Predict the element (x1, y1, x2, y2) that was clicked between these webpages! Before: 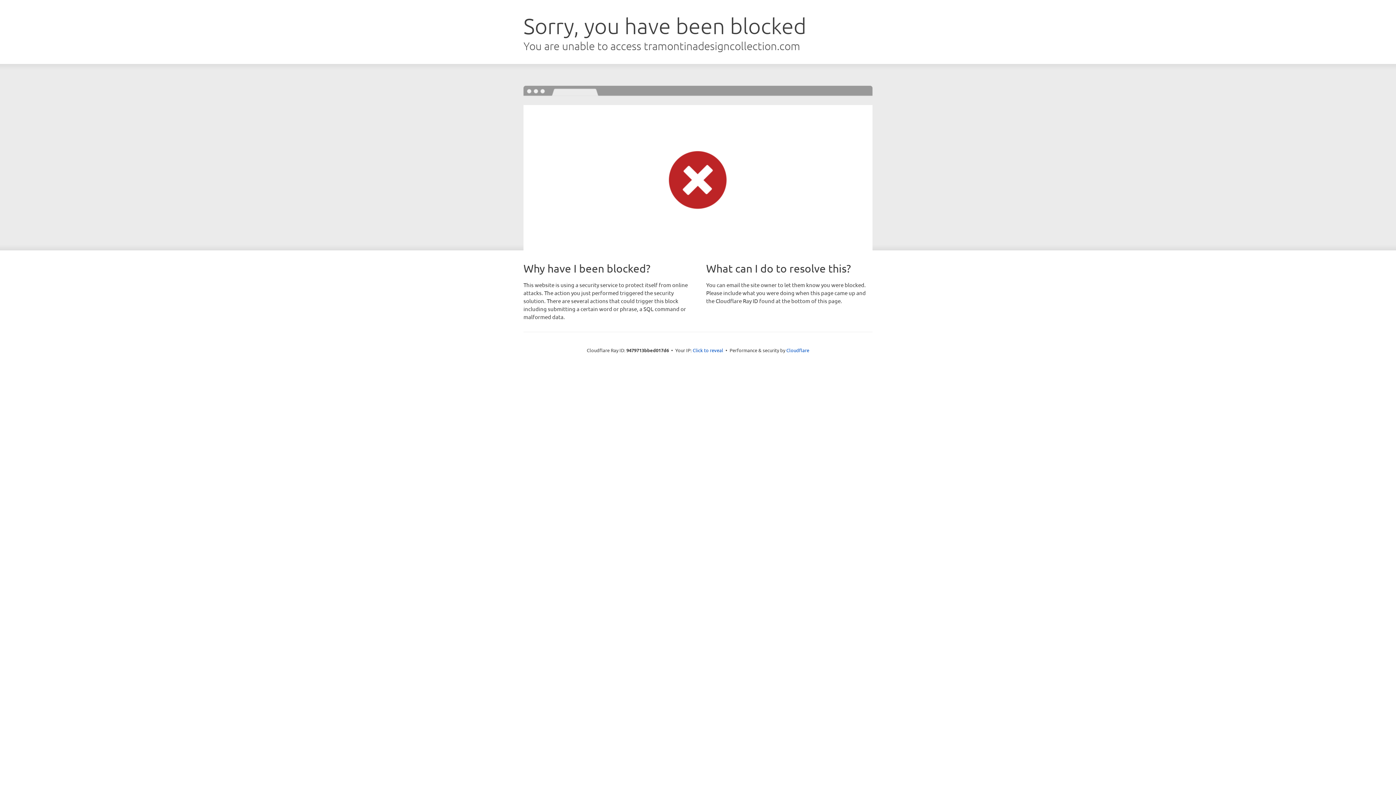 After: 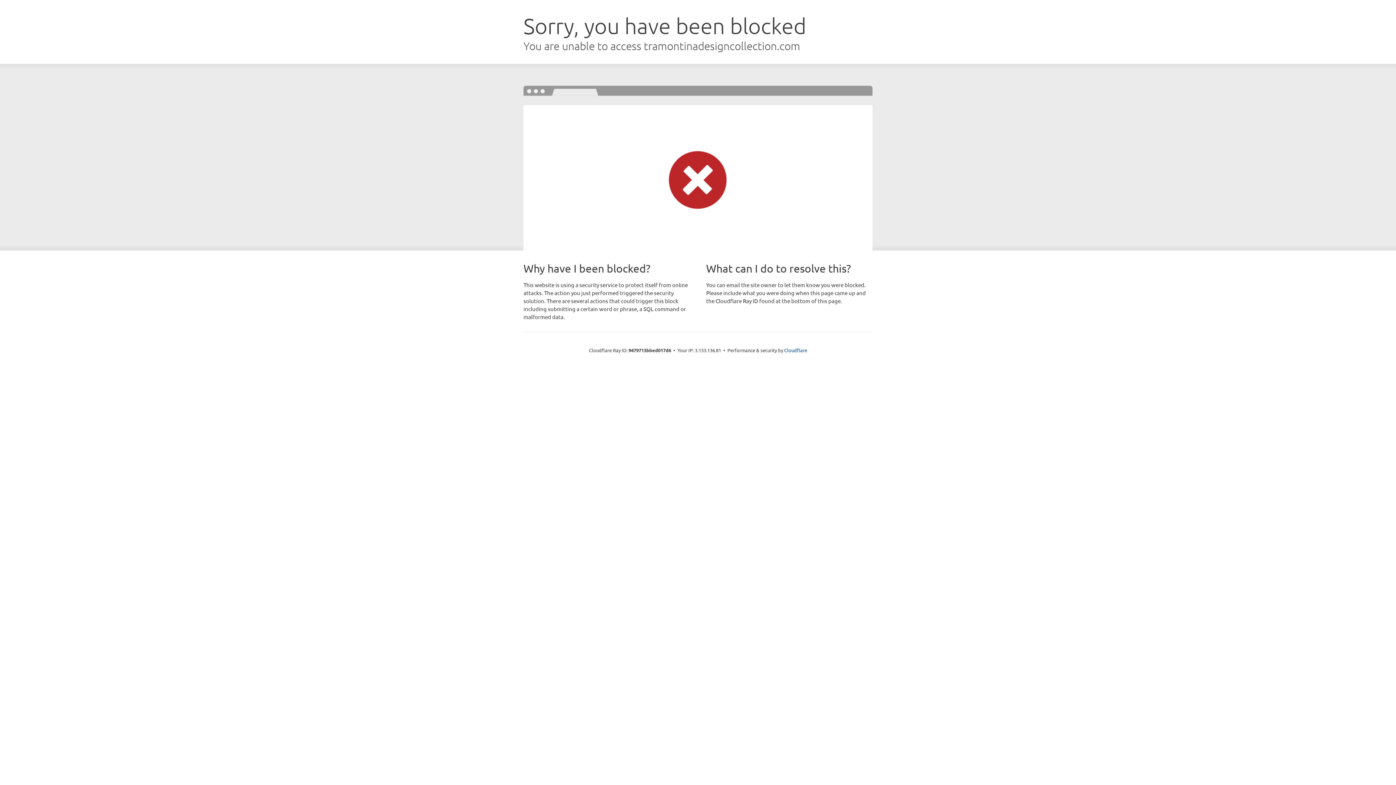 Action: bbox: (692, 346, 723, 353) label: Click to reveal